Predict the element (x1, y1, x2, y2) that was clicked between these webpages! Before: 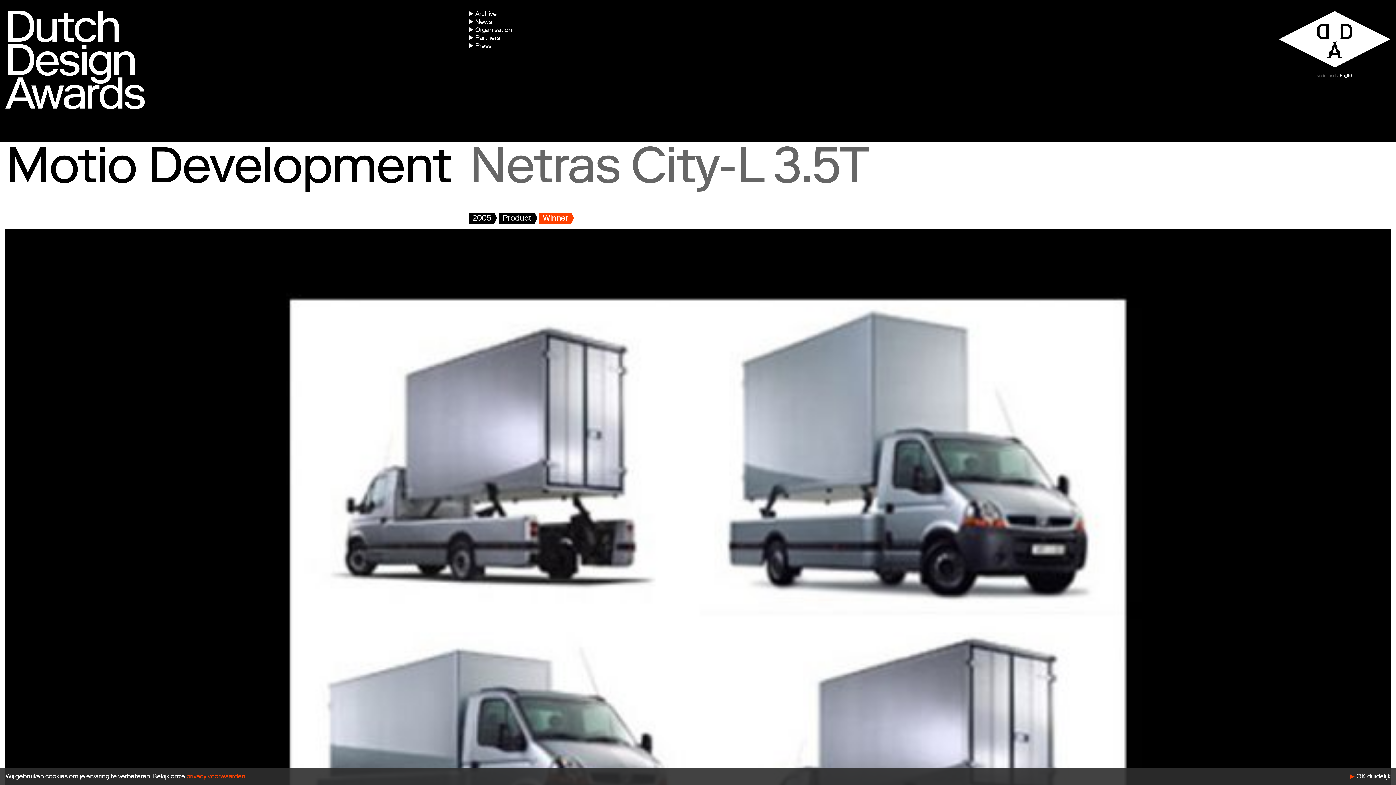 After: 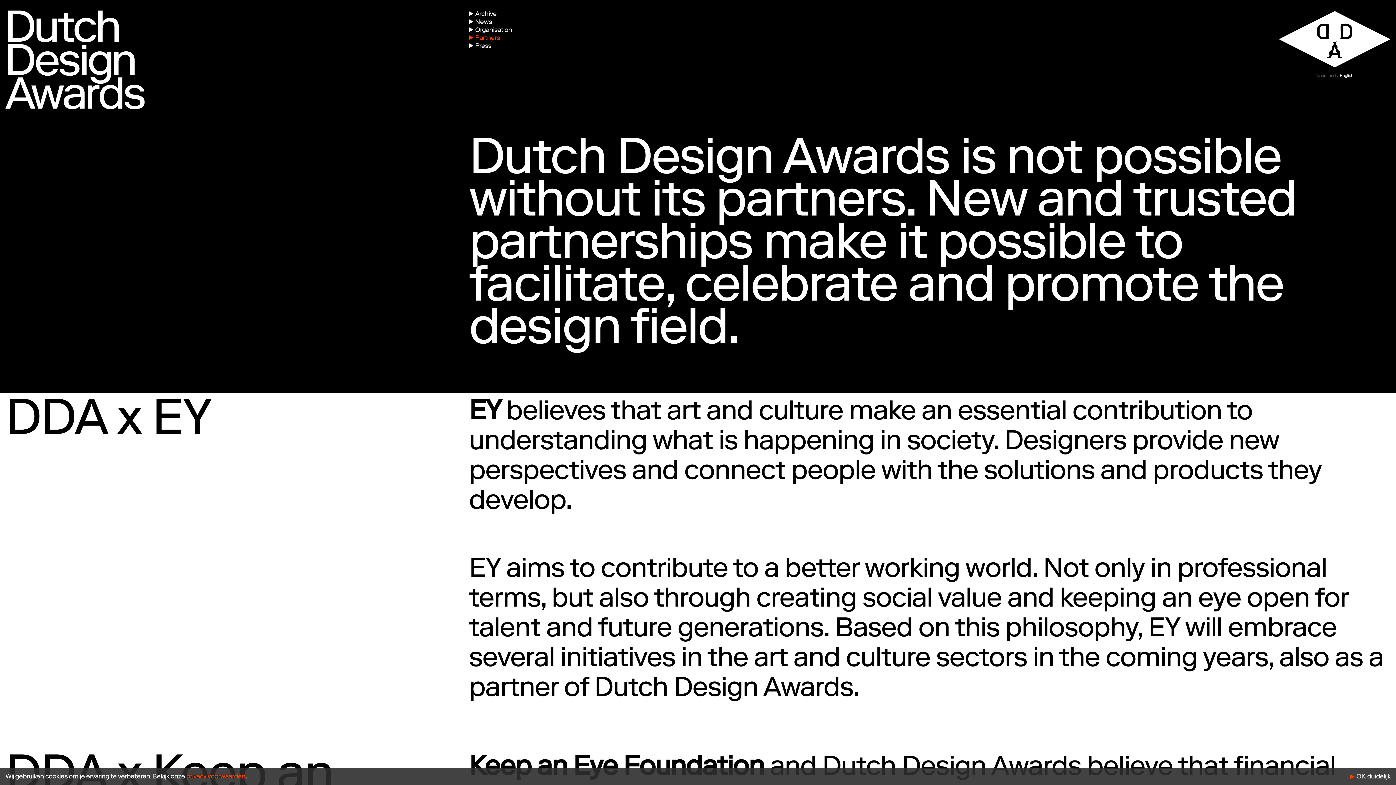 Action: label: Partners bbox: (469, 34, 499, 42)